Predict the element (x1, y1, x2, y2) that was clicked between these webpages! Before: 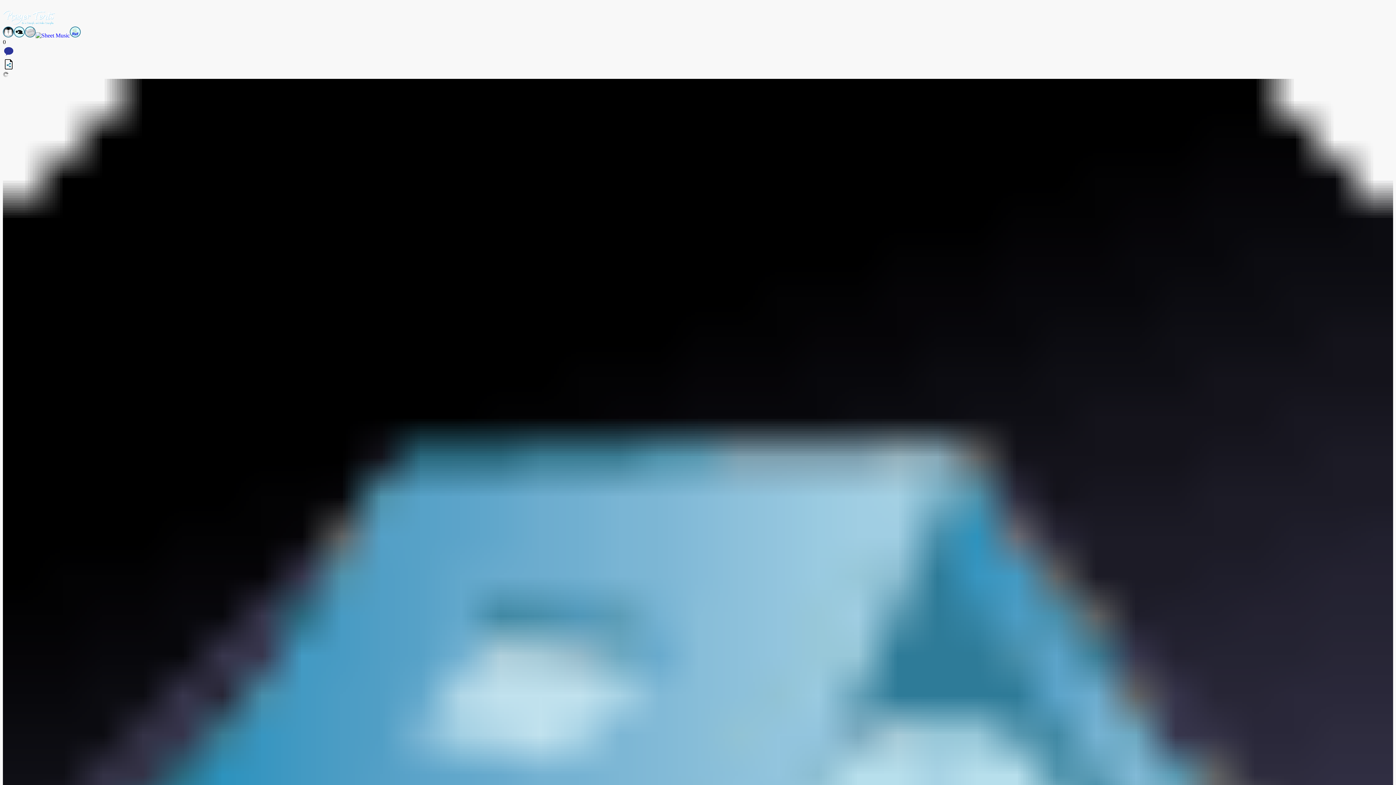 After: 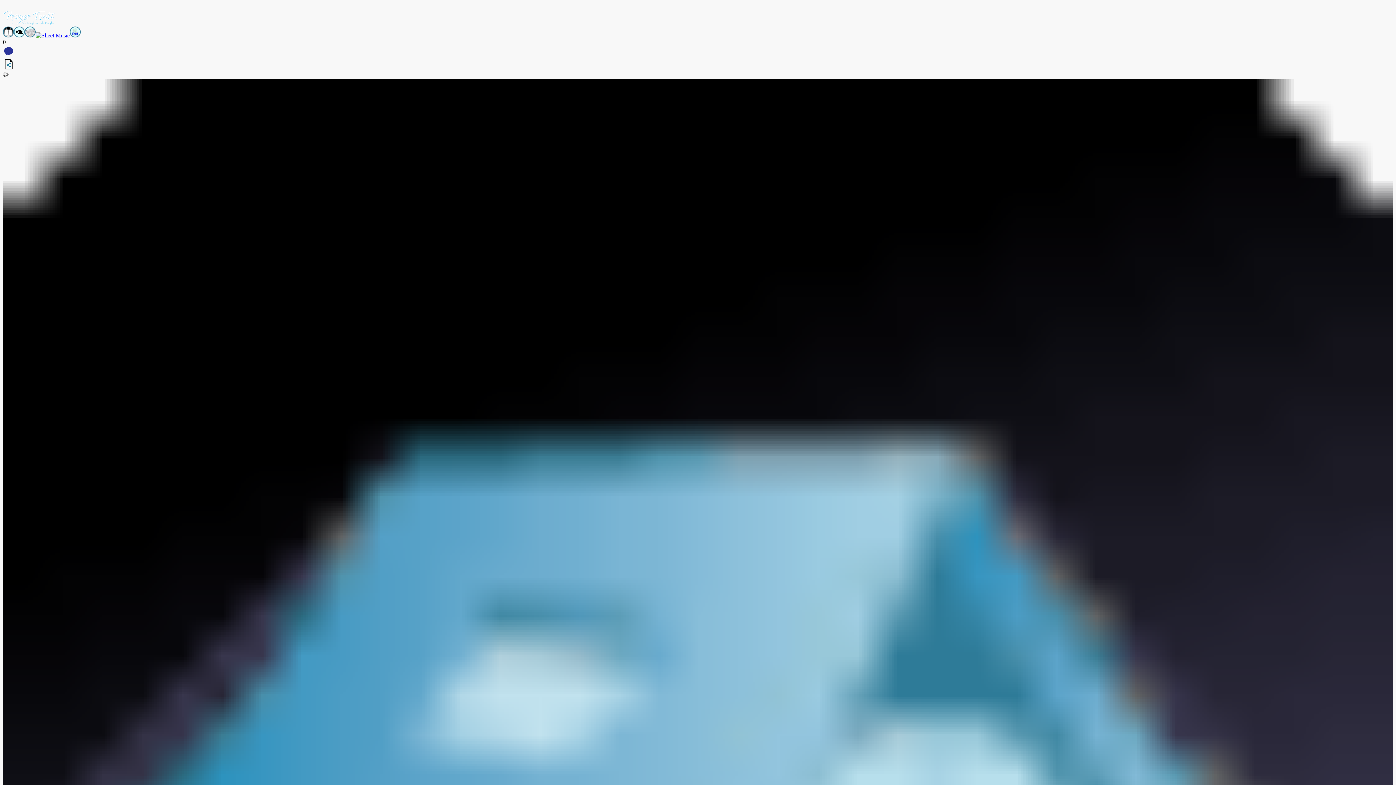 Action: bbox: (2, 65, 14, 71)